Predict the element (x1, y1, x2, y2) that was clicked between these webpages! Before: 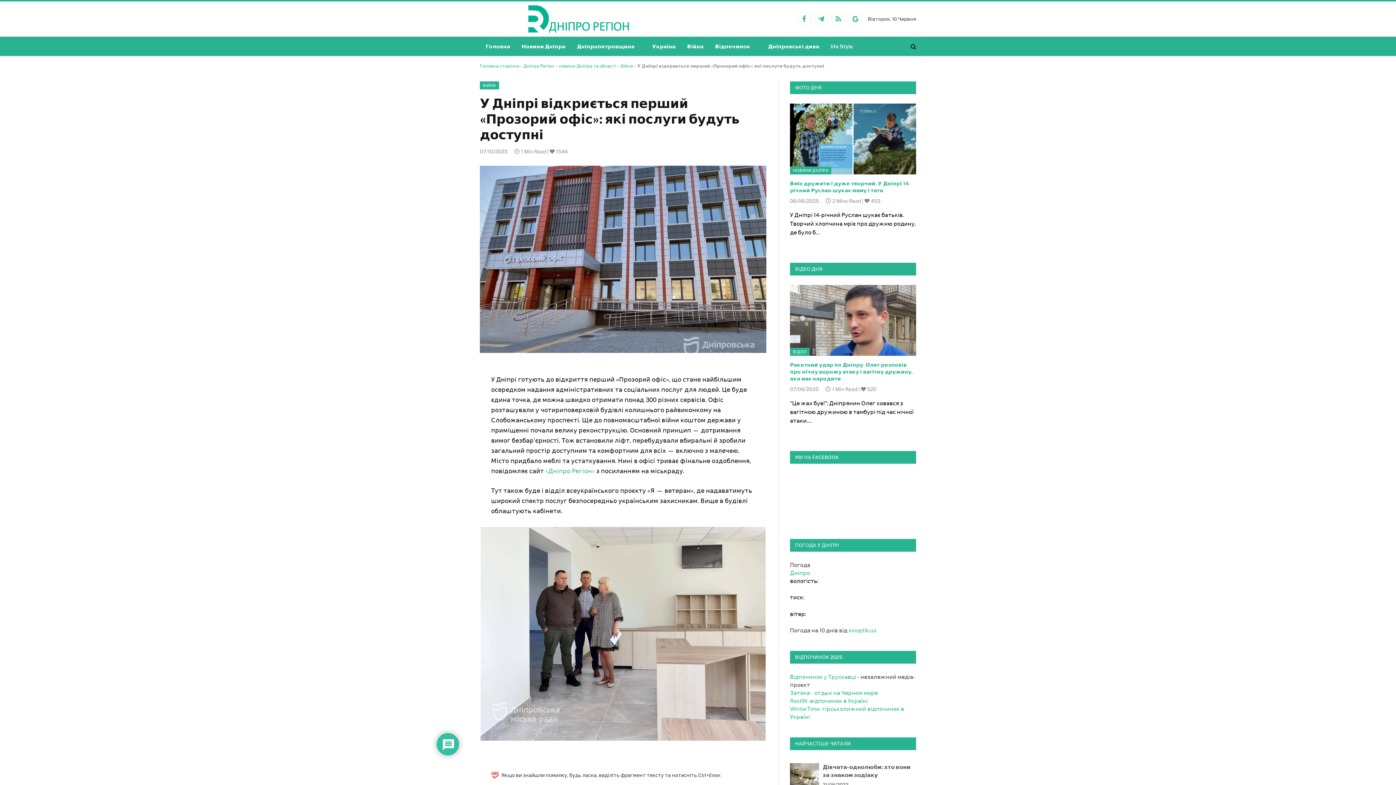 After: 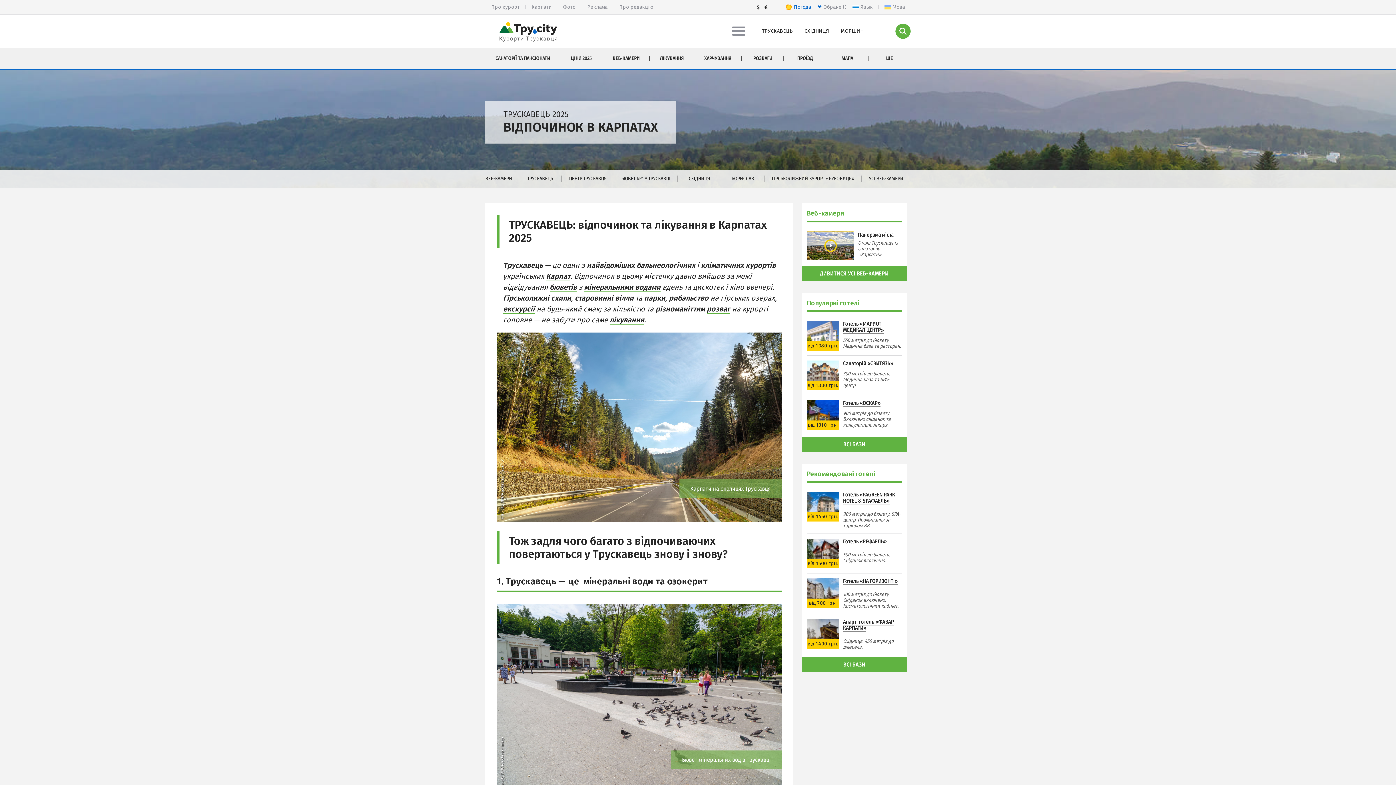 Action: label: Відпочинок у Трускавці bbox: (790, 674, 856, 680)